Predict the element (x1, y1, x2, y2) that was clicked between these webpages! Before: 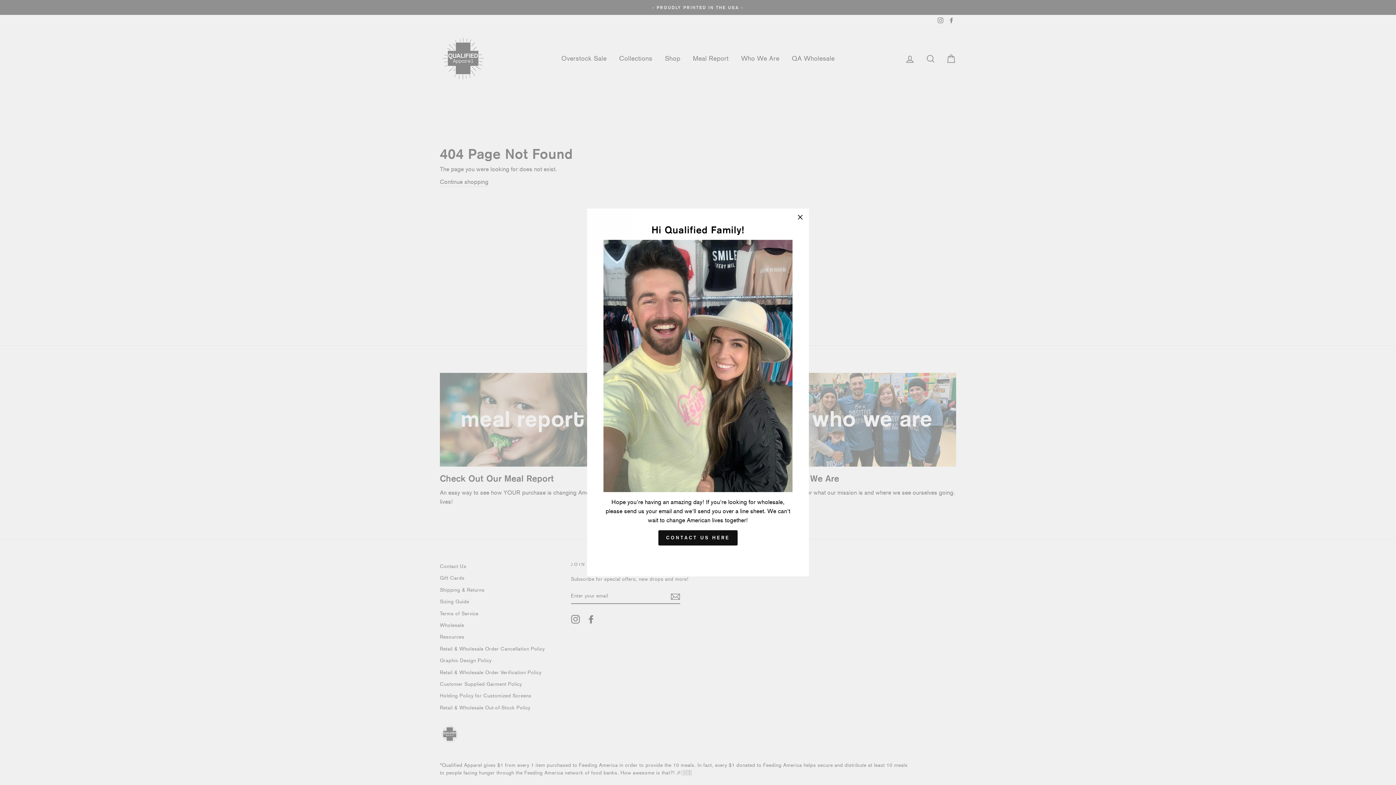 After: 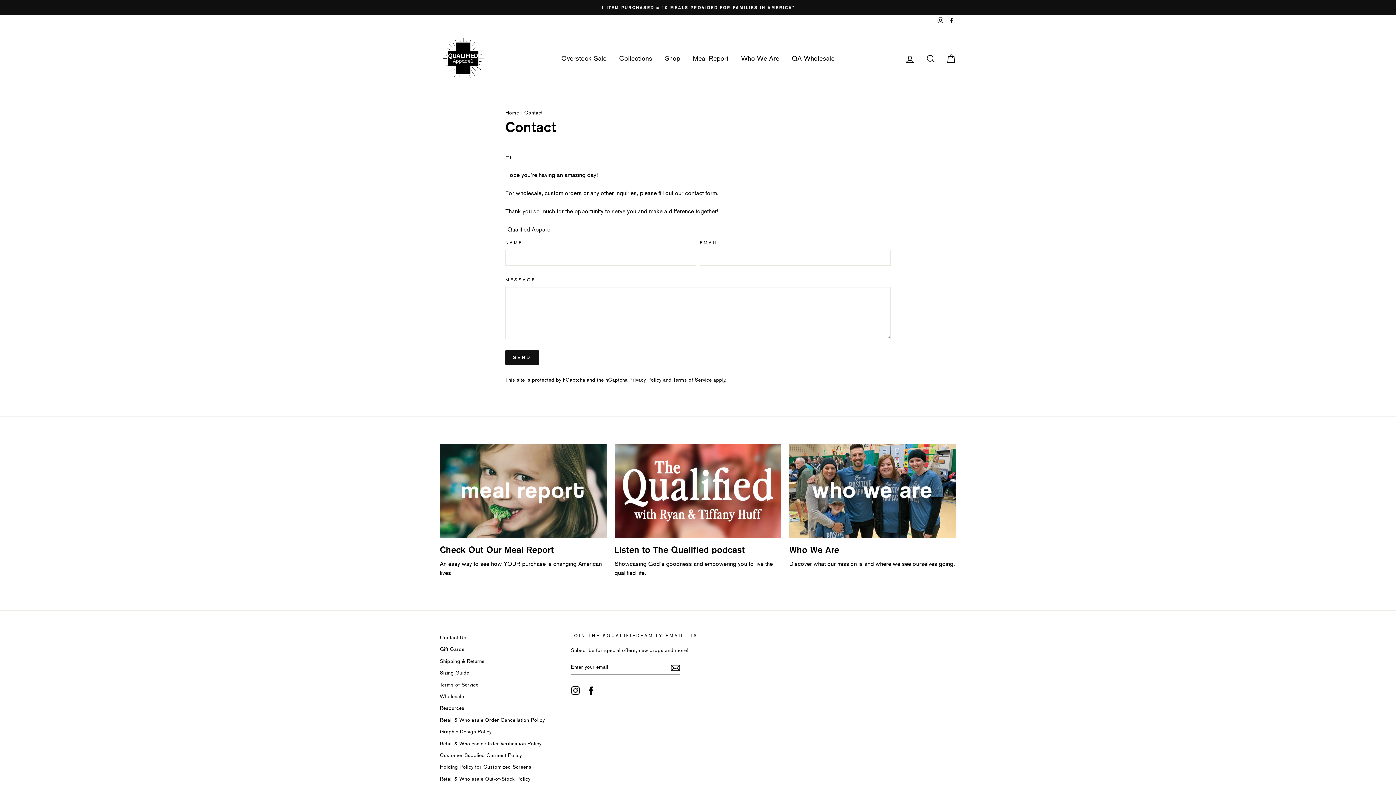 Action: label: CONTACT US HERE bbox: (658, 538, 737, 554)